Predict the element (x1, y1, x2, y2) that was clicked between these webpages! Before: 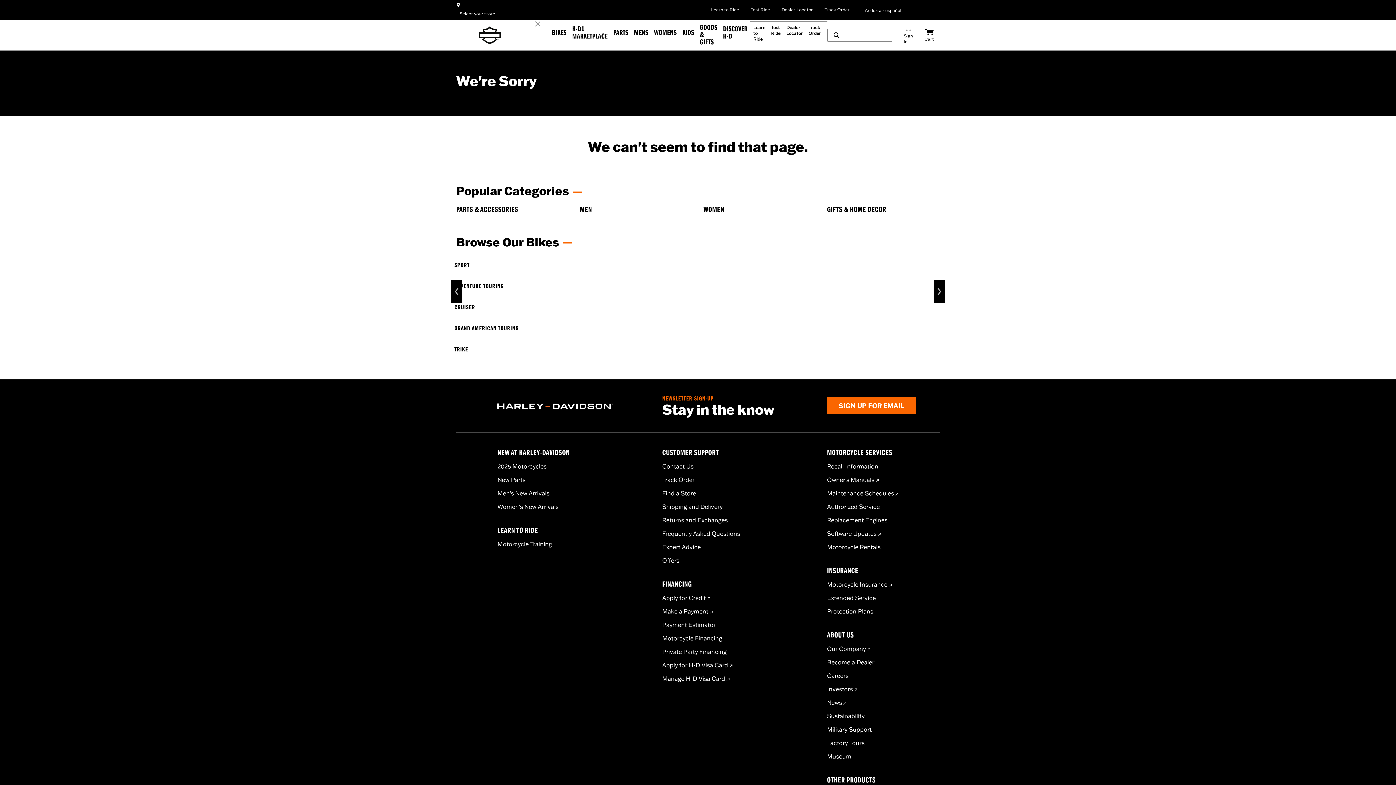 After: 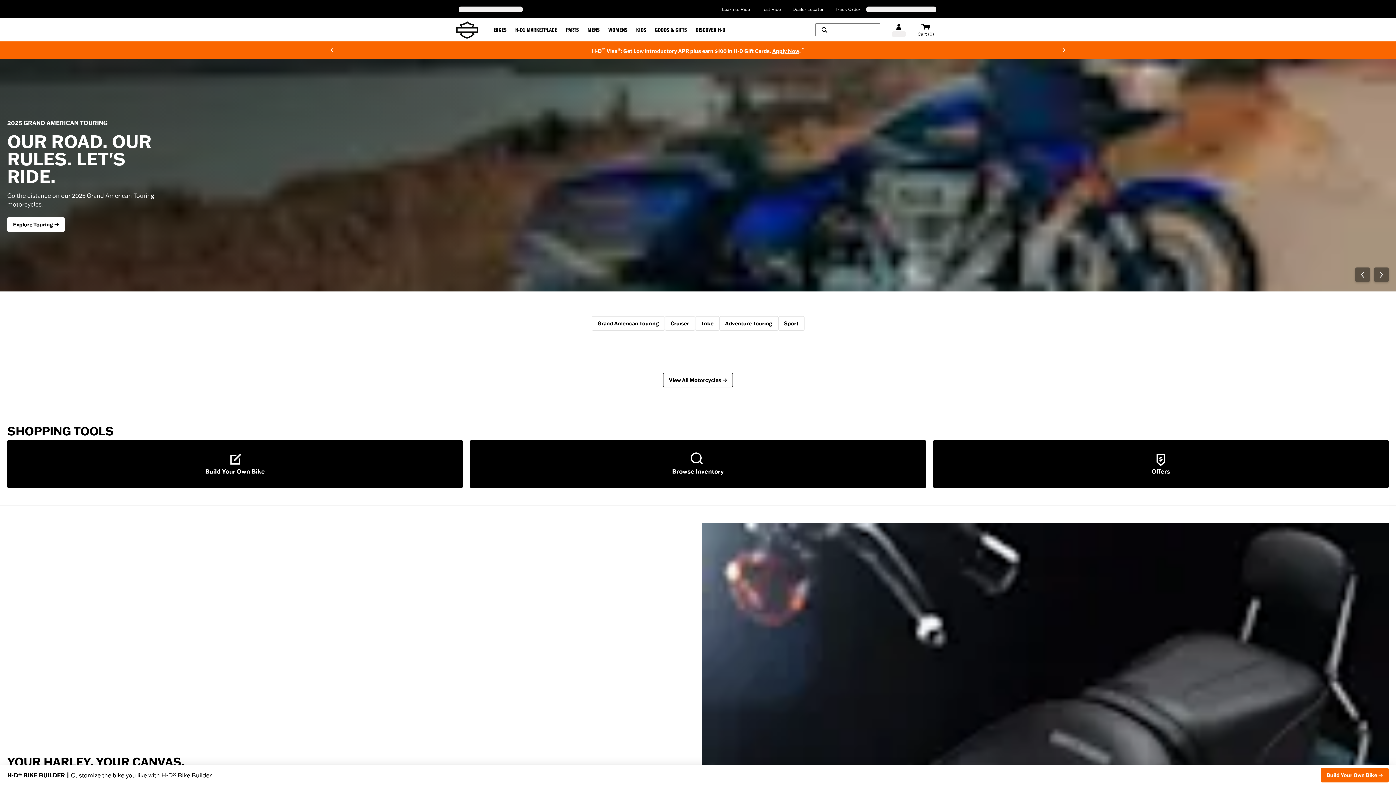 Action: label: Harley-Davidson bbox: (456, 26, 523, 44)